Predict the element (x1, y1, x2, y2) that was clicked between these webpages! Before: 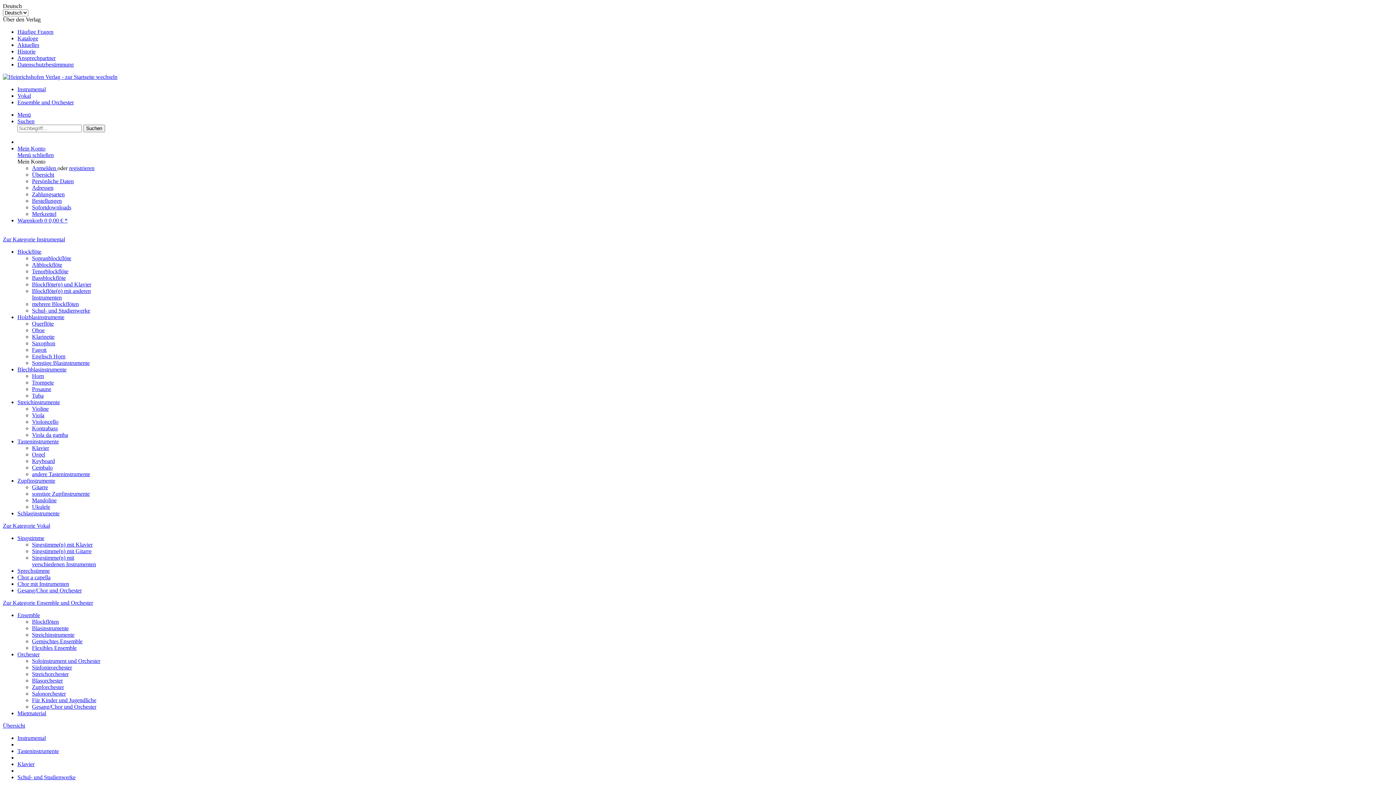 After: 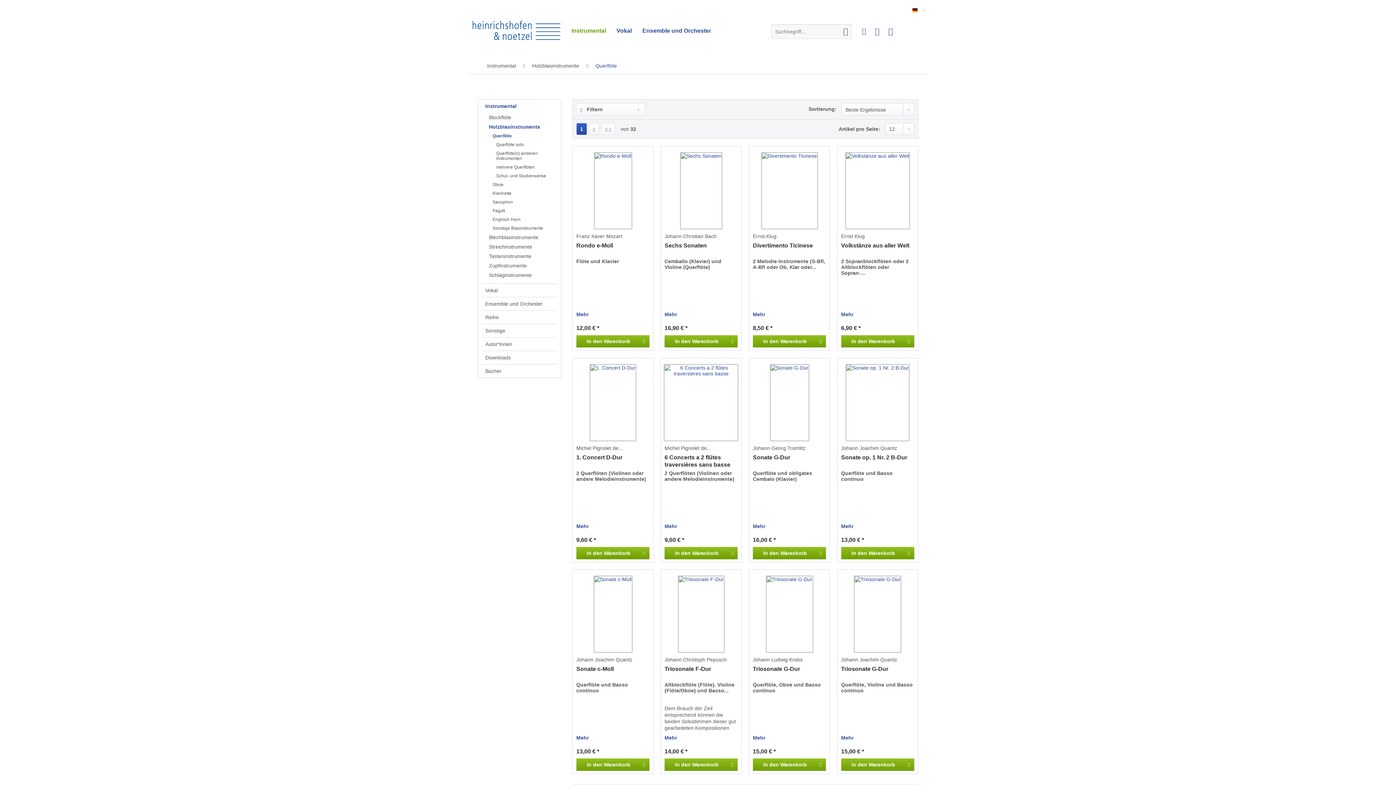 Action: bbox: (32, 320, 53, 326) label: Querflöte